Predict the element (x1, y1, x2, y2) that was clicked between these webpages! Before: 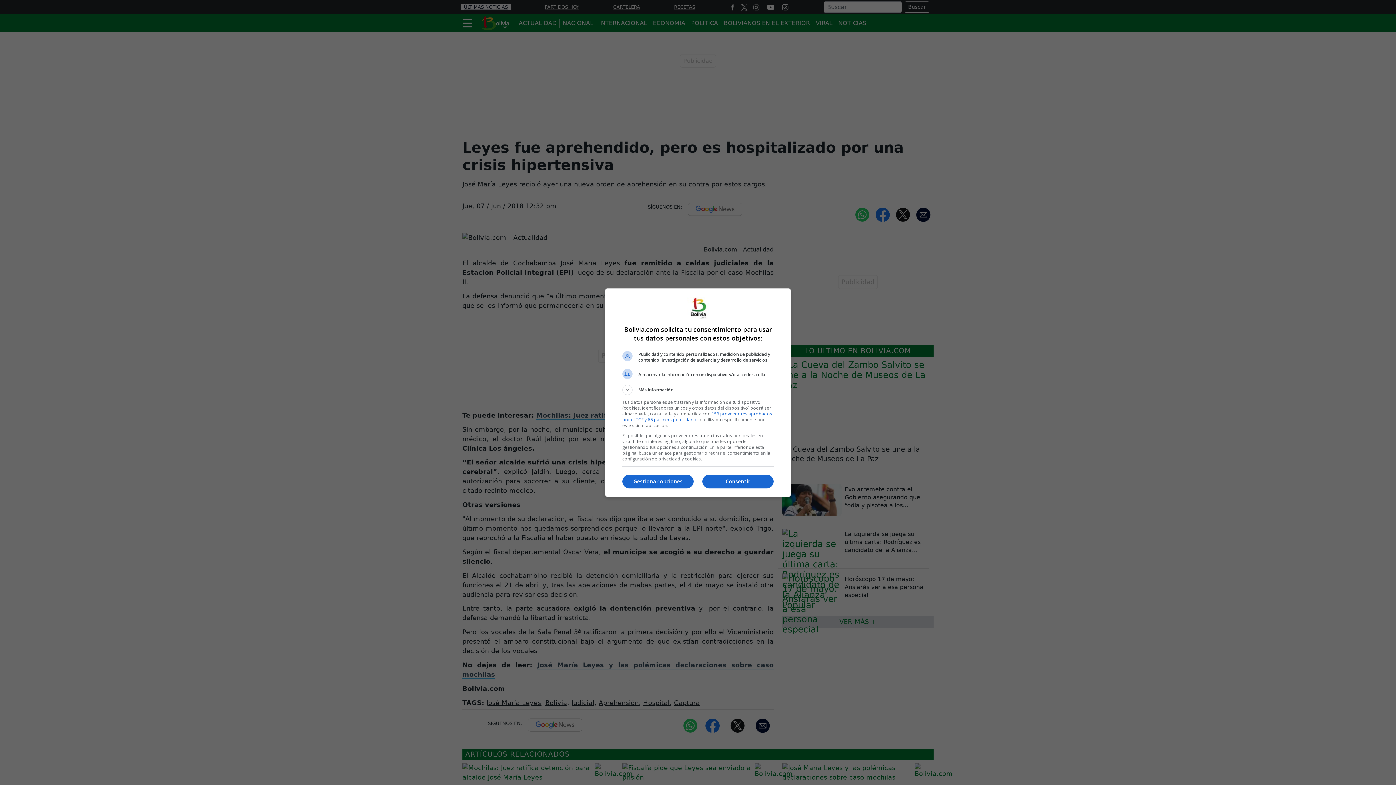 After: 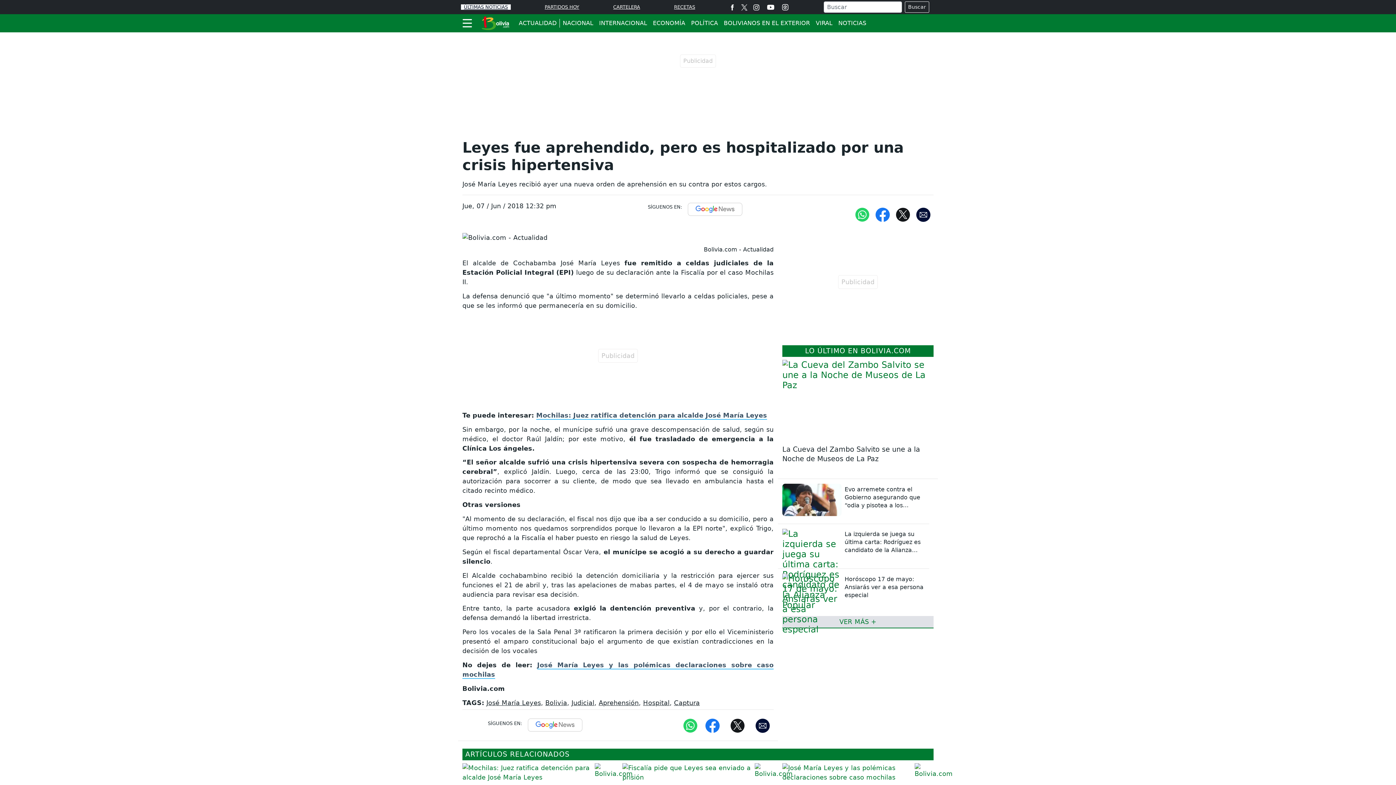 Action: bbox: (702, 474, 773, 488) label: Consentir